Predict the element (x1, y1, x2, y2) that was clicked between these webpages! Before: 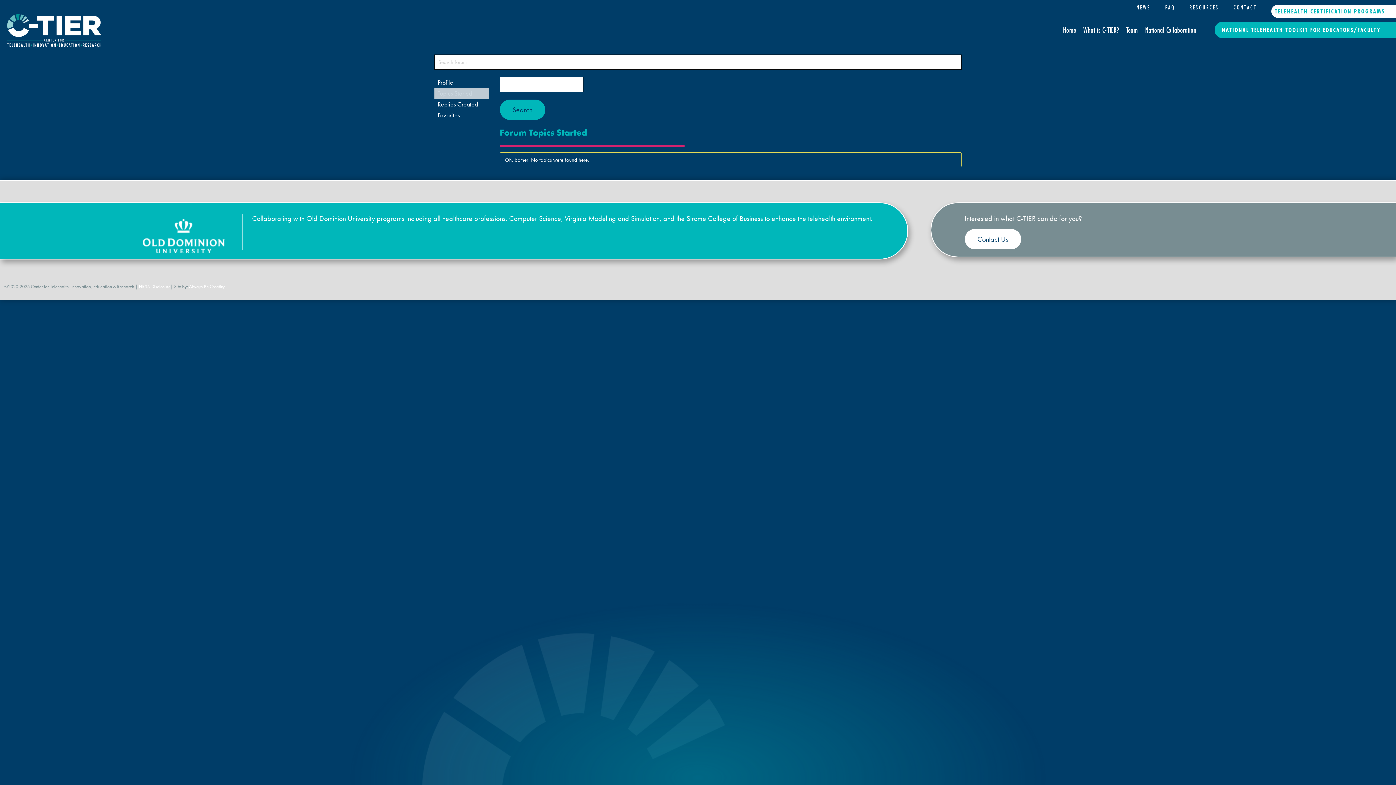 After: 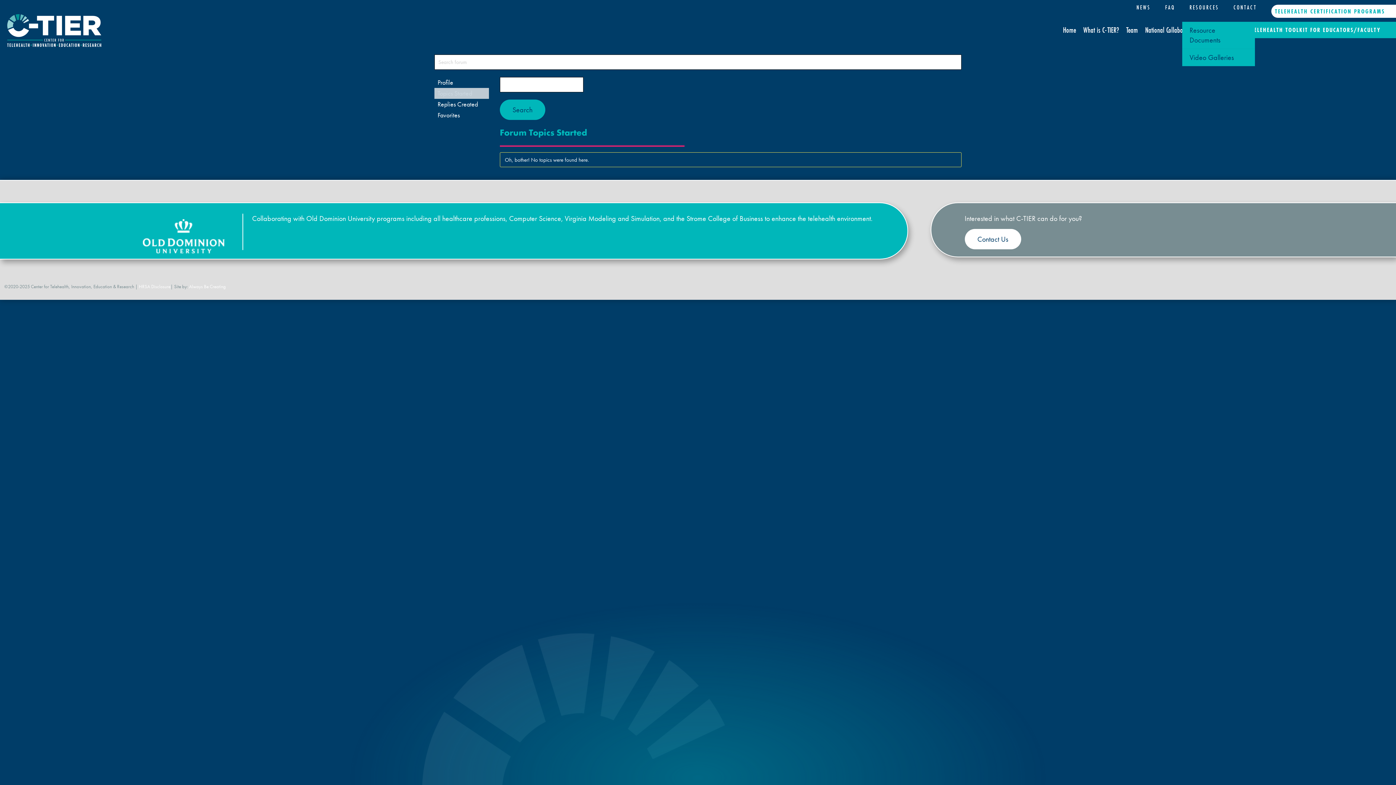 Action: bbox: (1182, 14, 1226, 21) label: Toggle submenu